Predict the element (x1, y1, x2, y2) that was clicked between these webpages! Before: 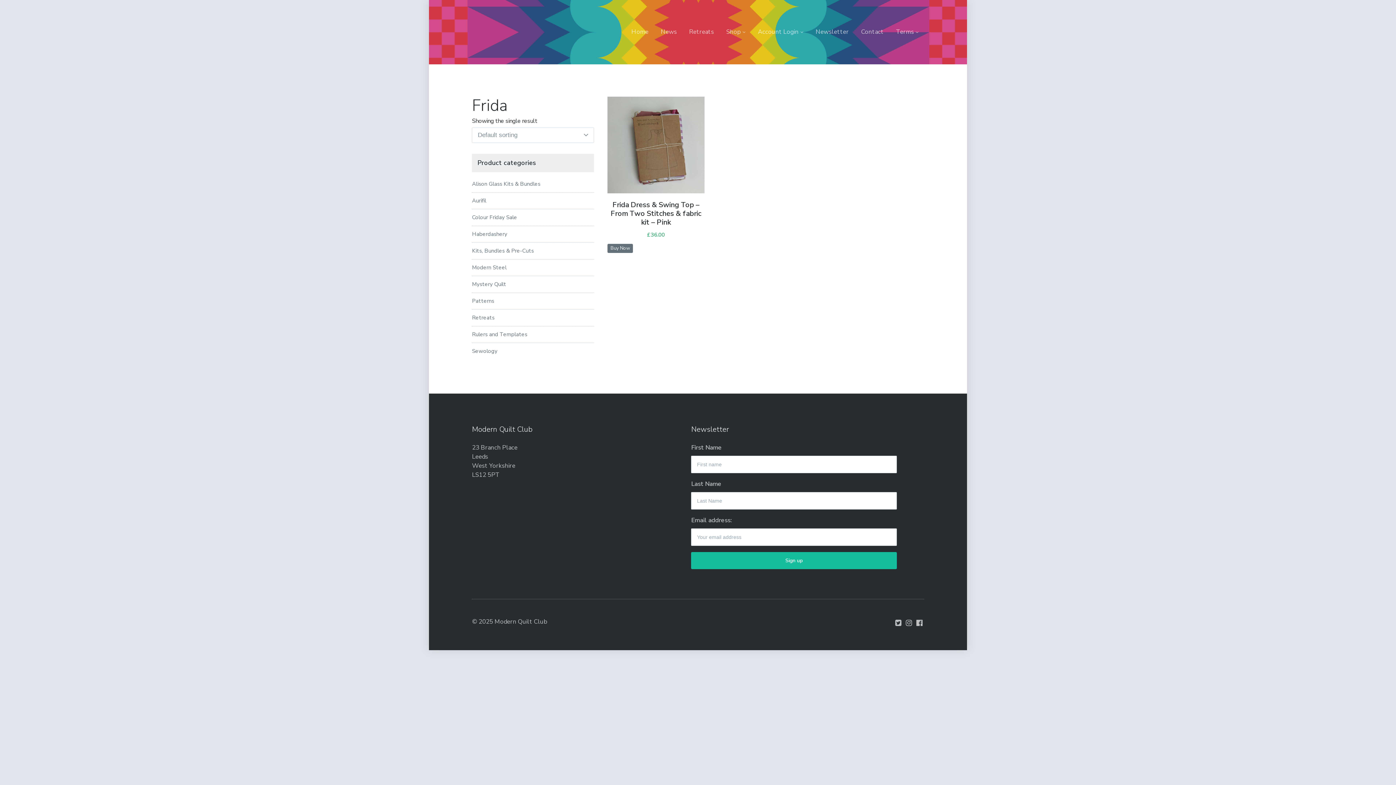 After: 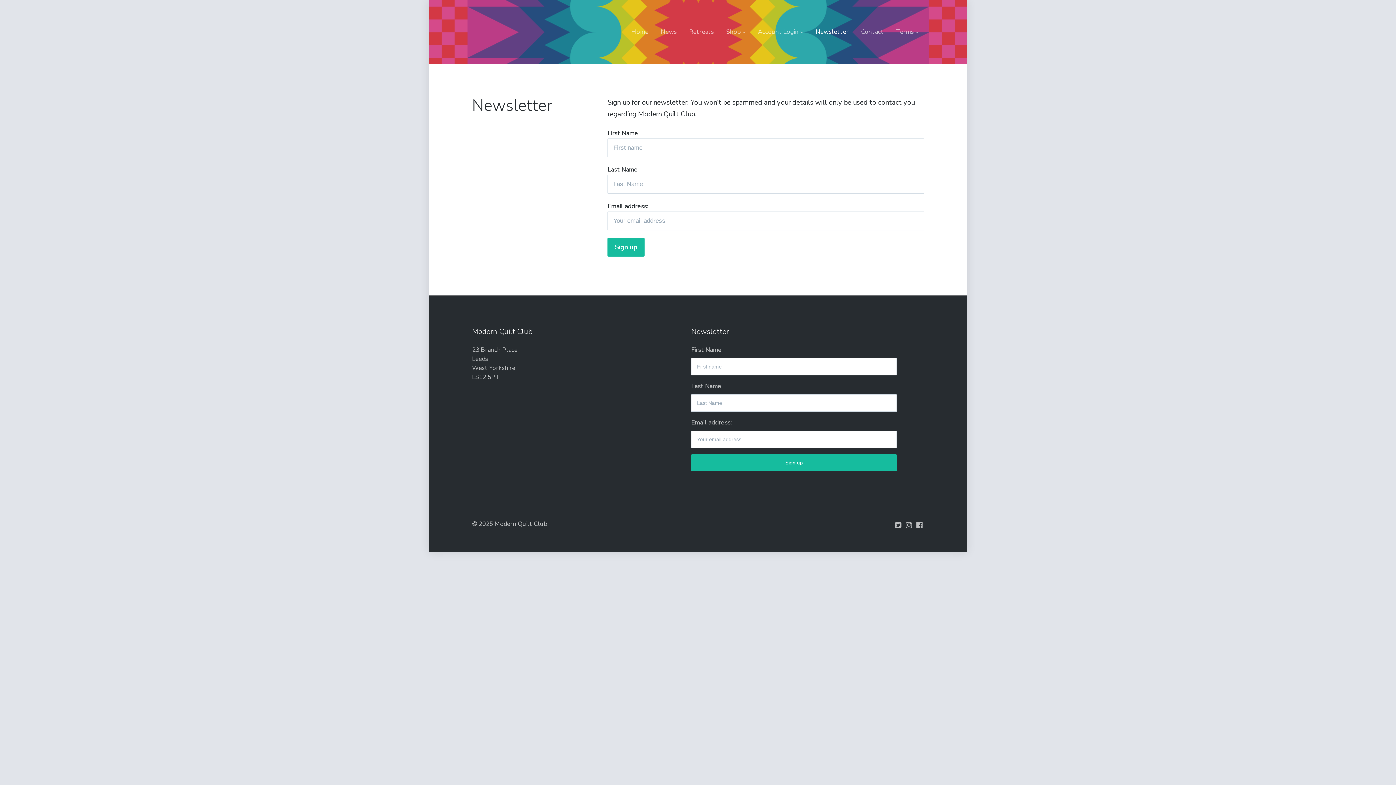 Action: bbox: (815, 25, 848, 38) label: Newsletter